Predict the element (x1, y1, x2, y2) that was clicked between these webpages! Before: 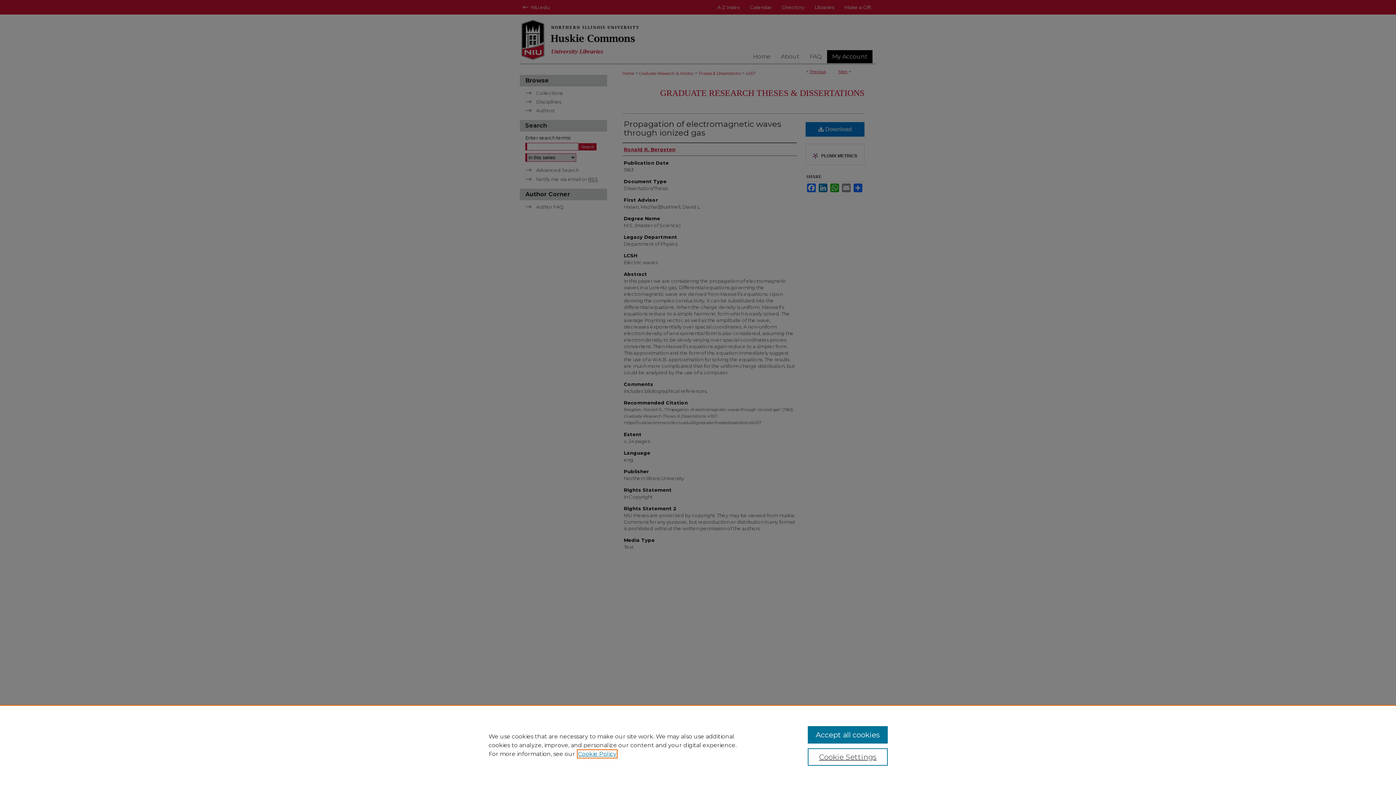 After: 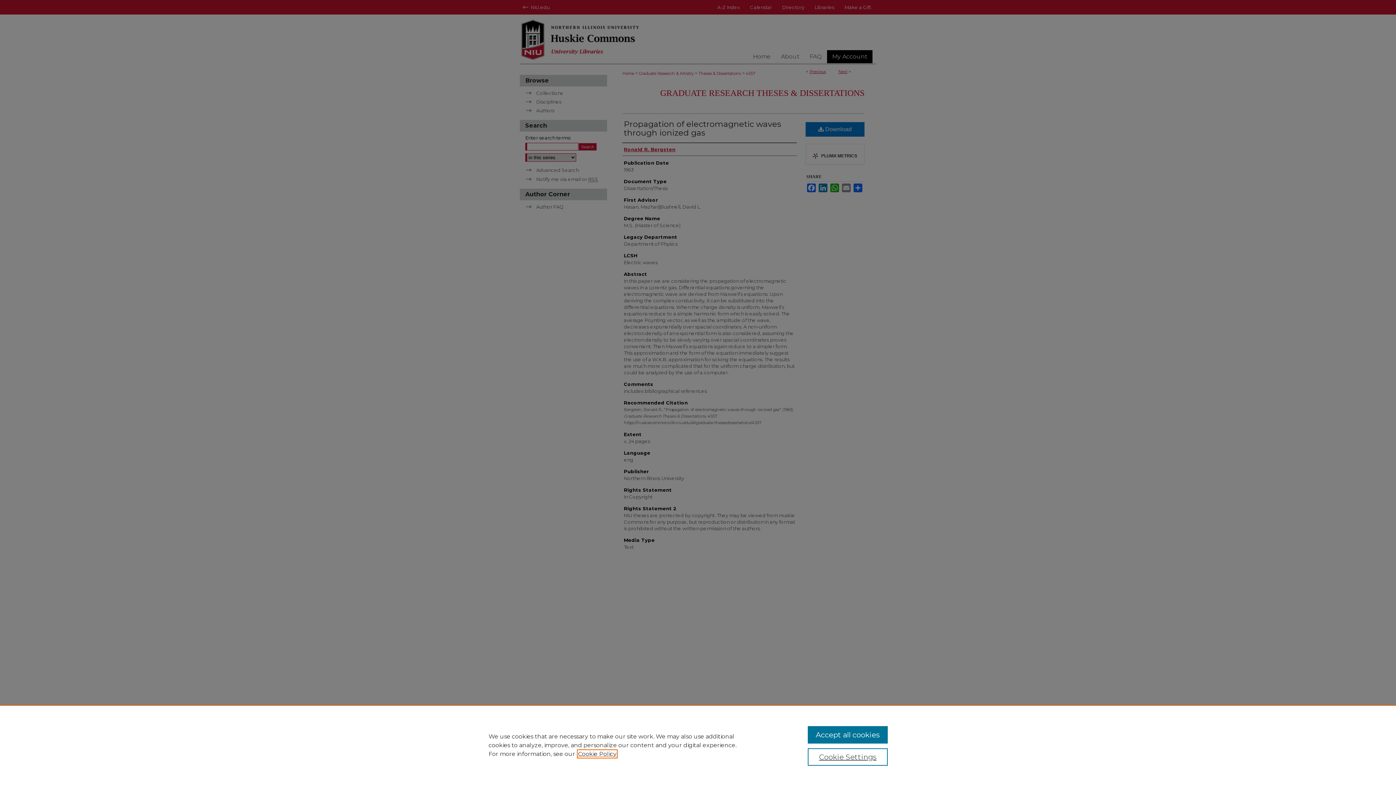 Action: bbox: (578, 750, 616, 757) label: , opens in a new tab